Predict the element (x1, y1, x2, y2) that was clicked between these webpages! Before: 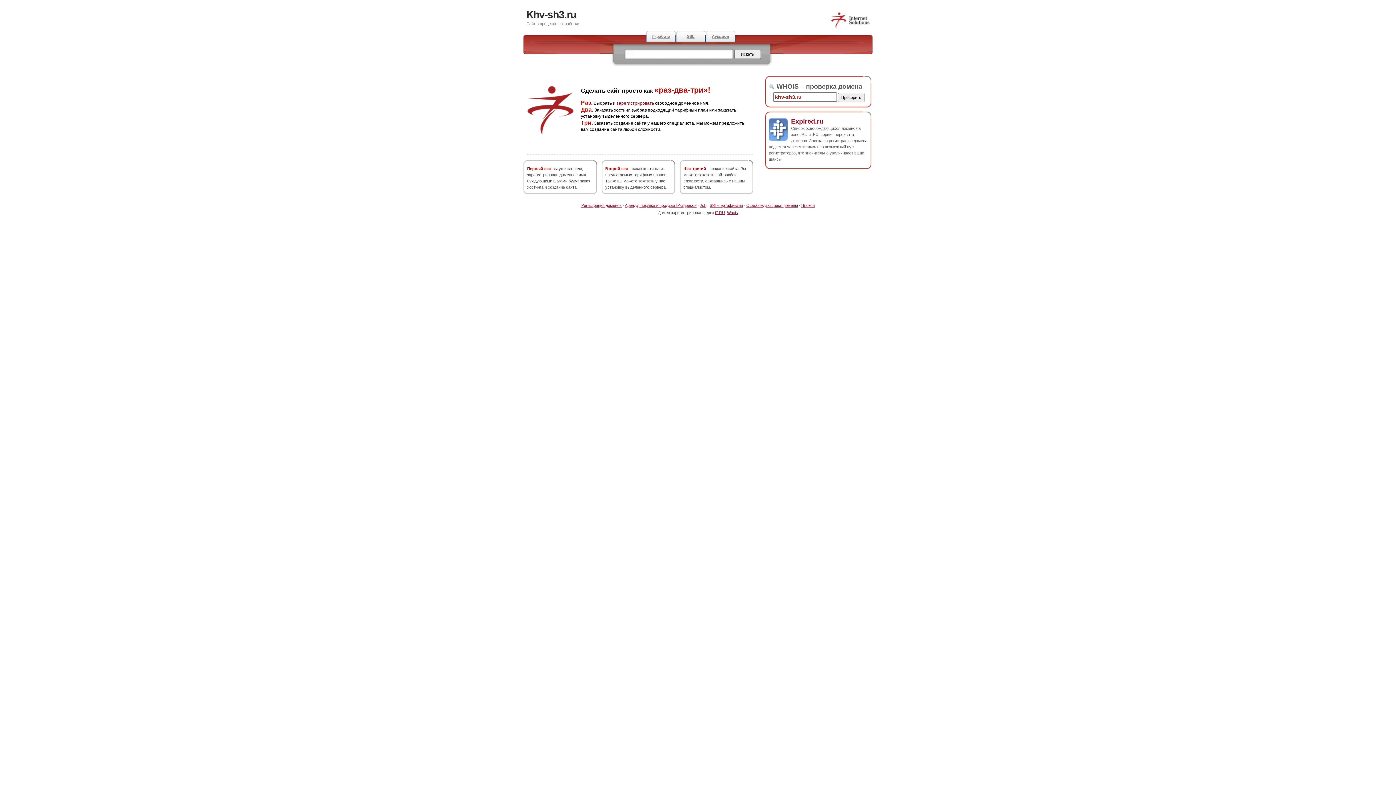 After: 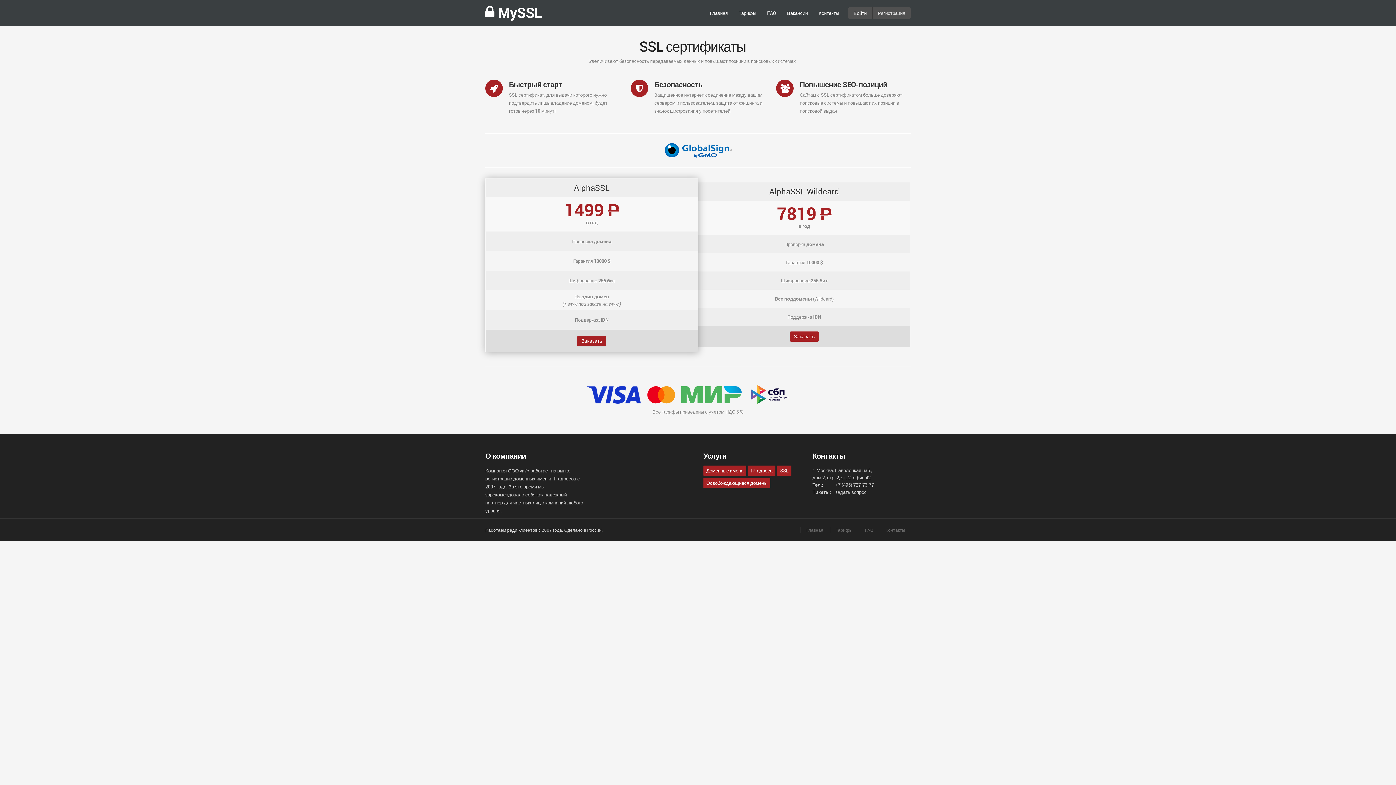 Action: bbox: (676, 30, 705, 42) label: SSL